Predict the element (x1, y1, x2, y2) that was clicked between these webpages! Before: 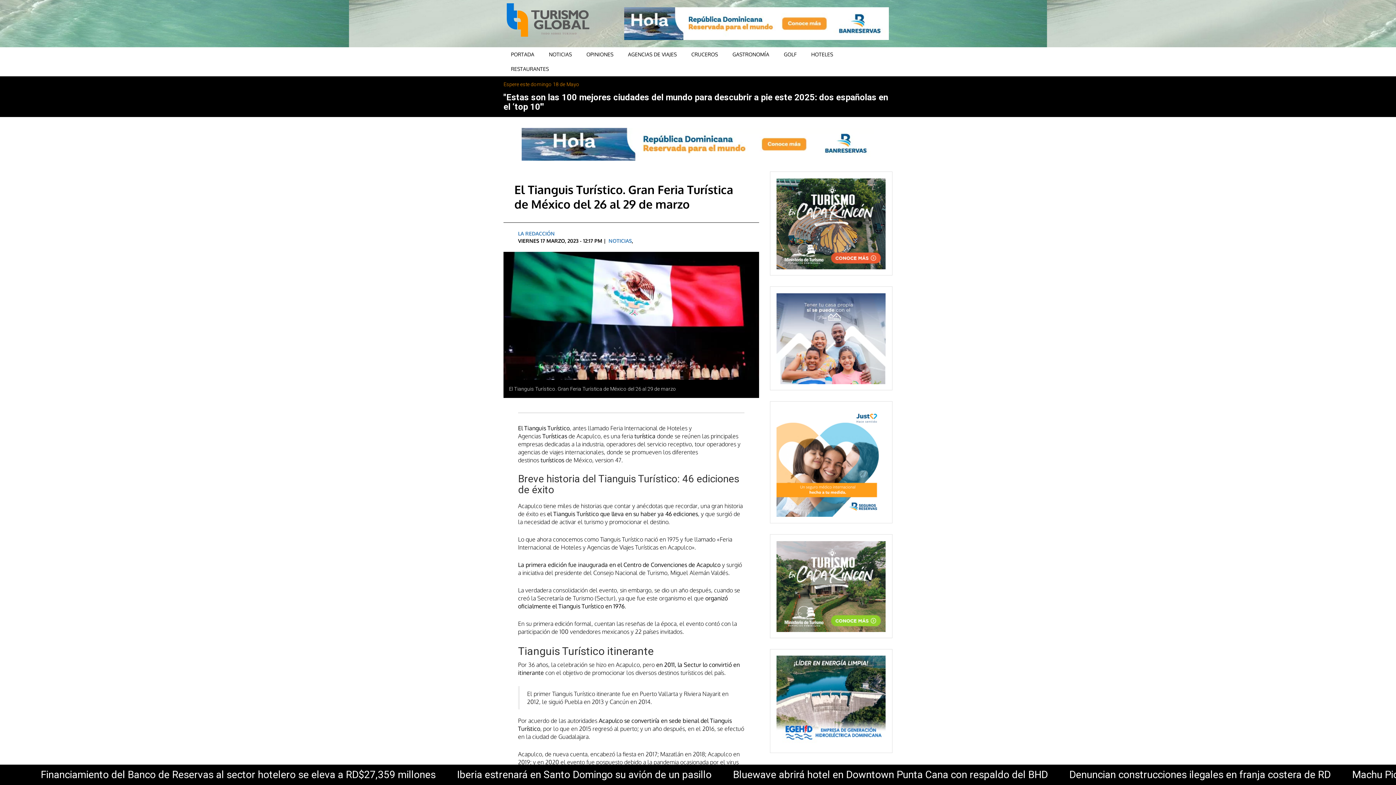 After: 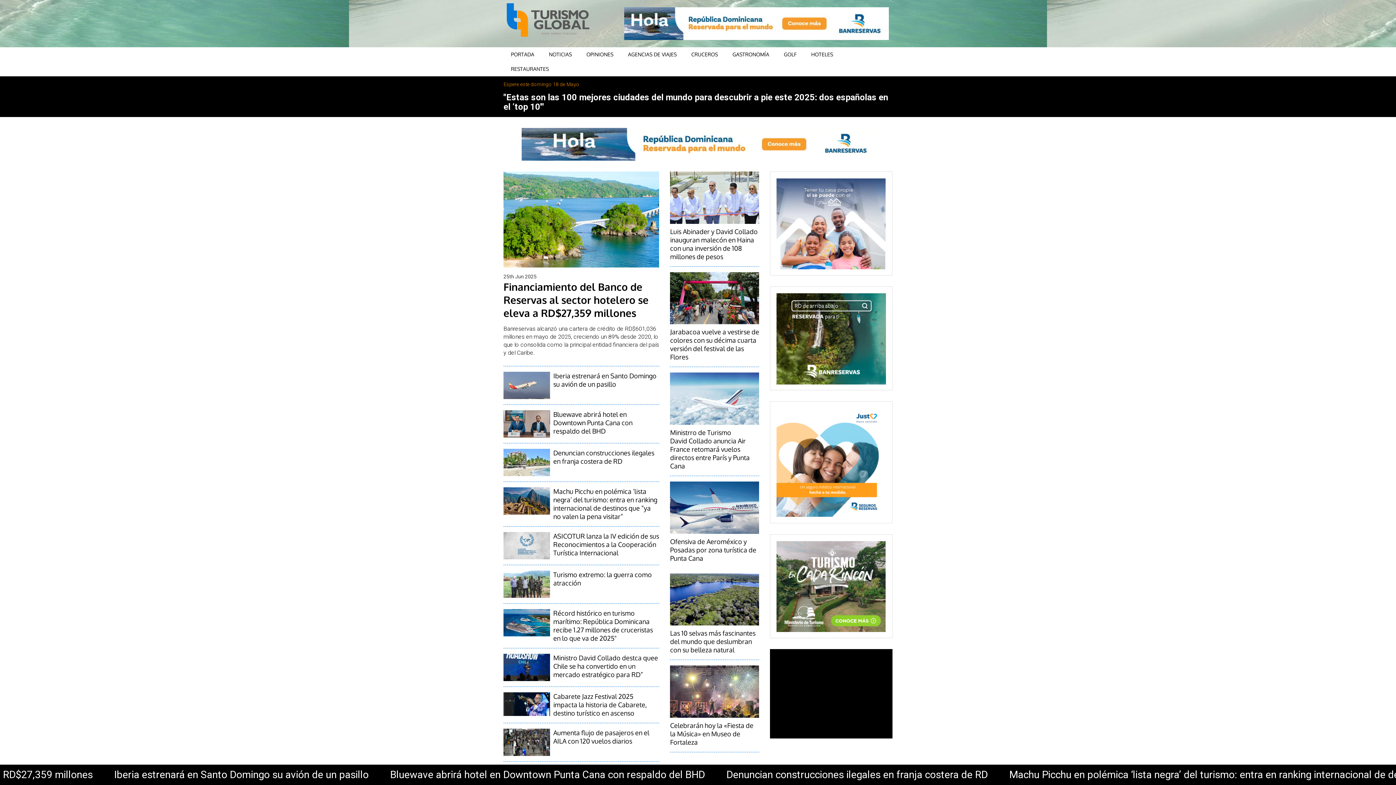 Action: label: NOTICIAS bbox: (608, 237, 632, 244)